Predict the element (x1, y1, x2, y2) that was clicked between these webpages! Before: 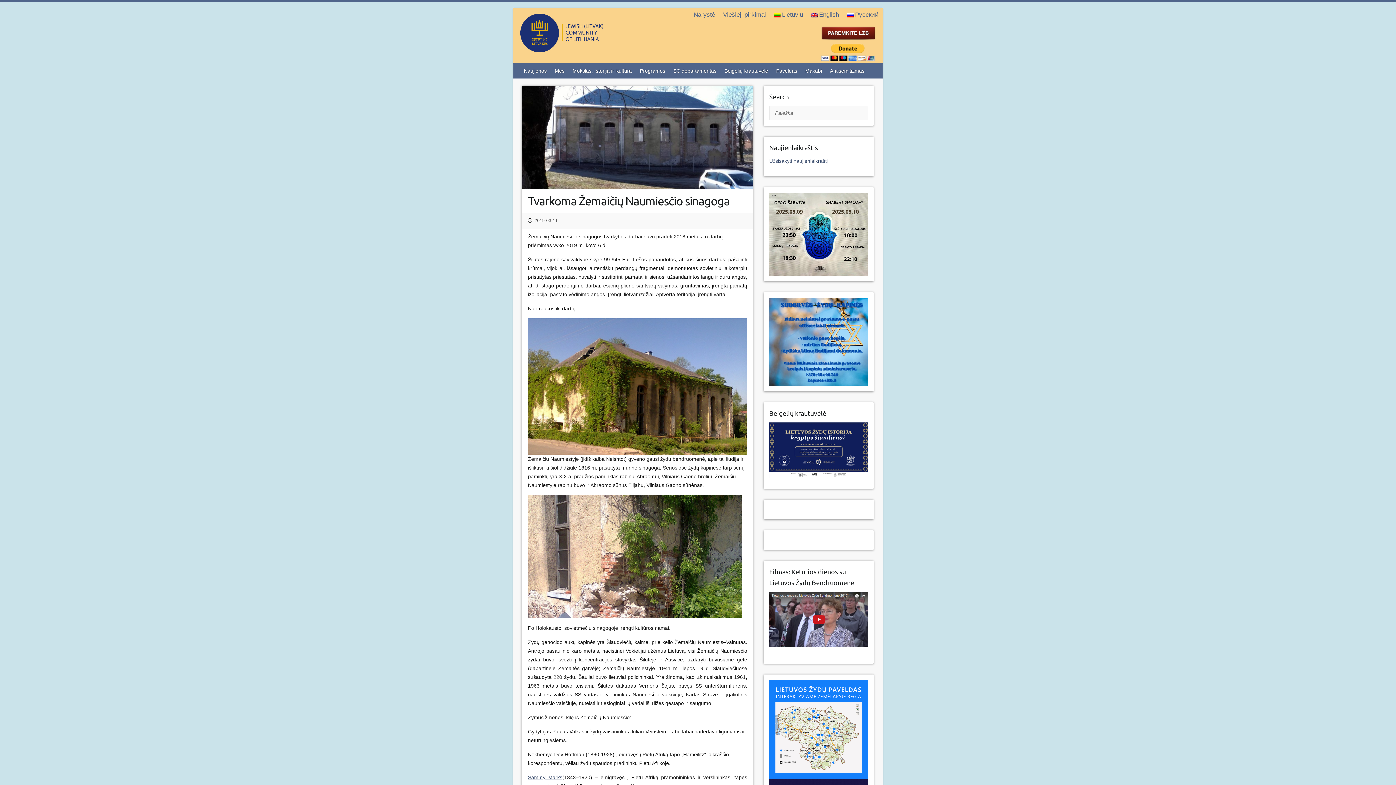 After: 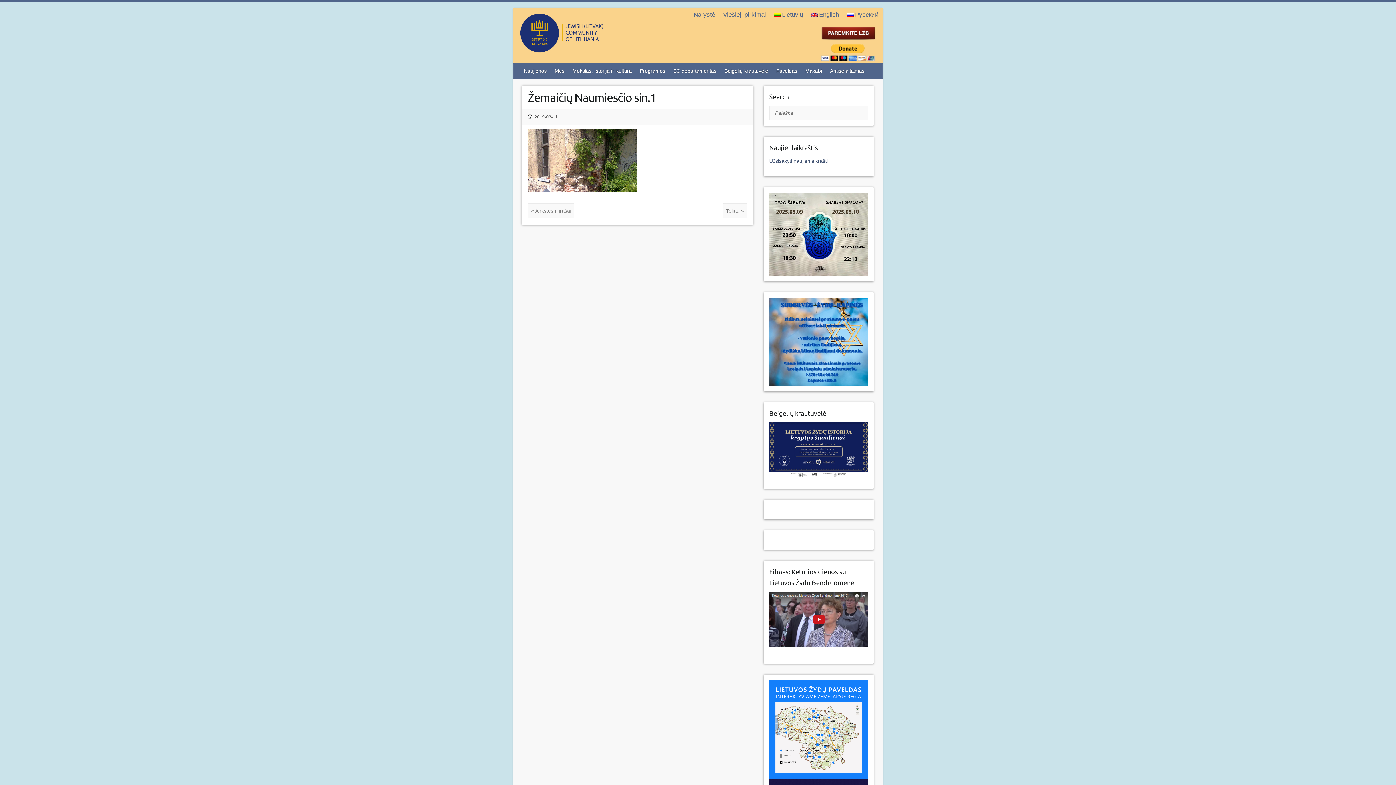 Action: bbox: (528, 496, 742, 502)